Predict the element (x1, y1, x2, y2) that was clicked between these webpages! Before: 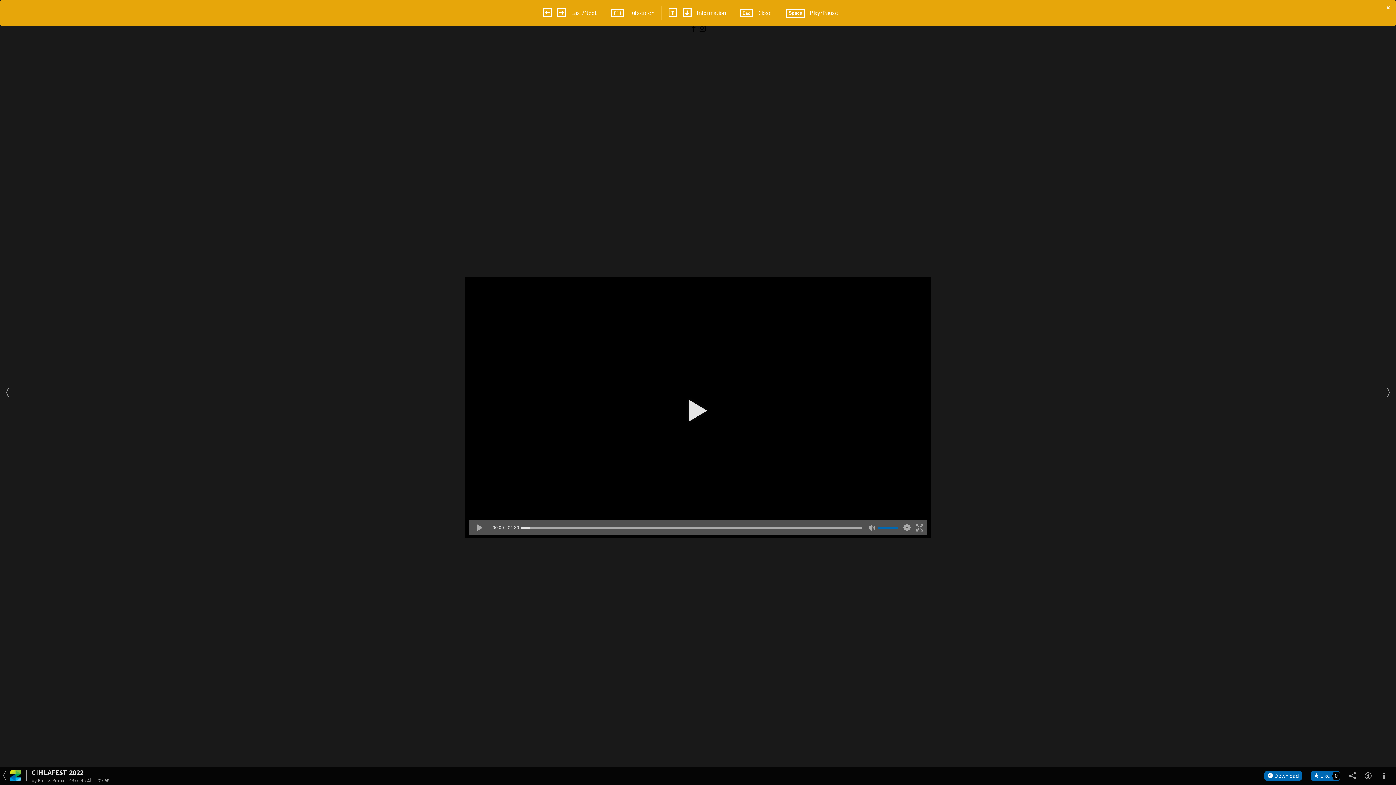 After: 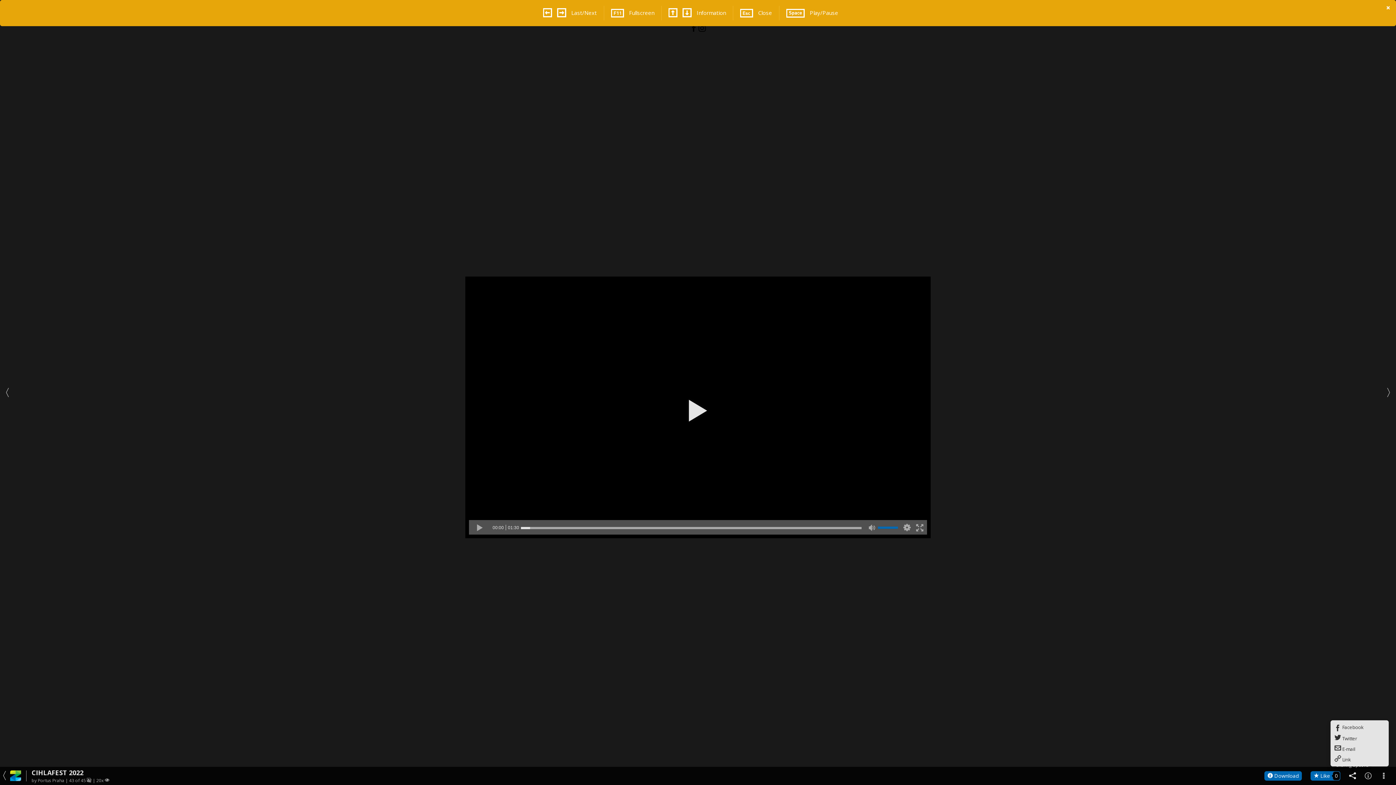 Action: bbox: (1349, 772, 1356, 779)